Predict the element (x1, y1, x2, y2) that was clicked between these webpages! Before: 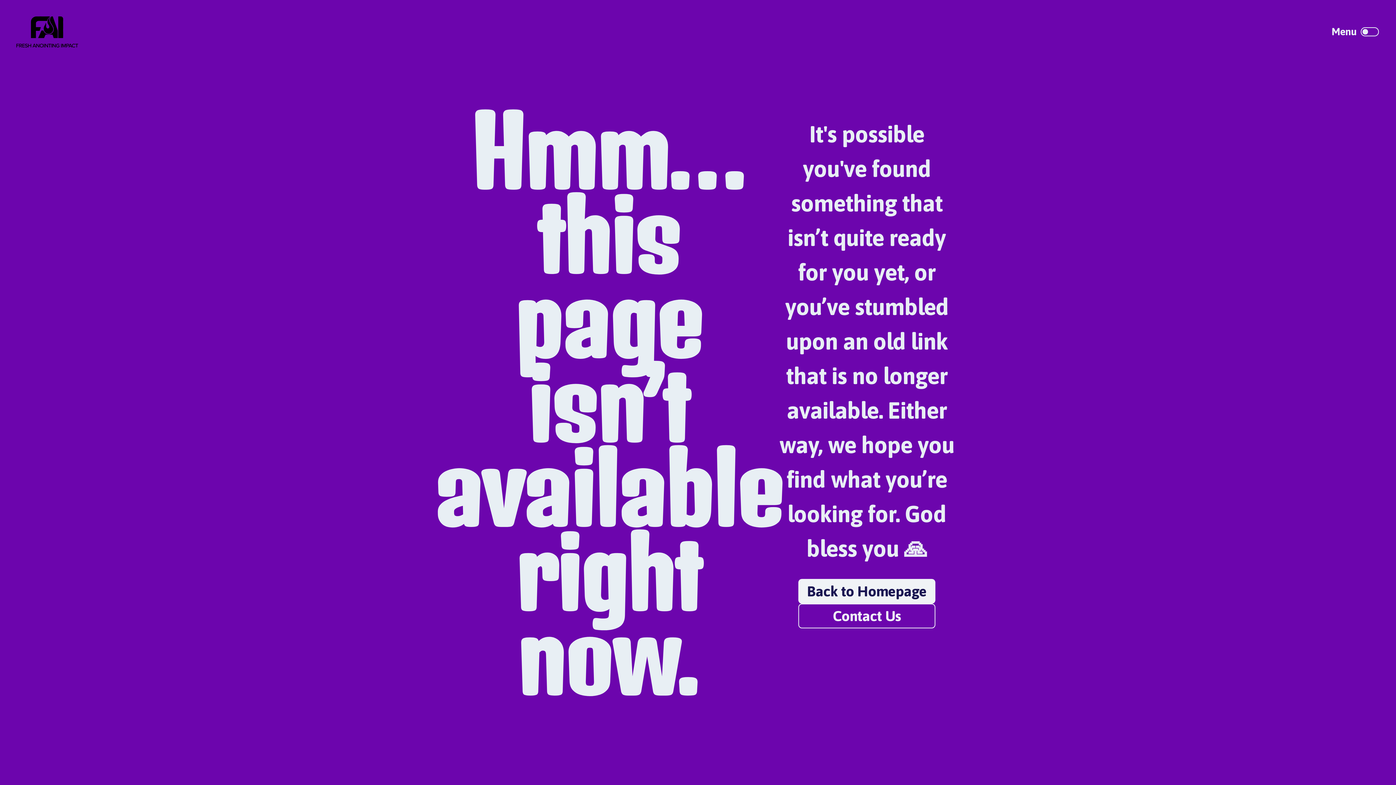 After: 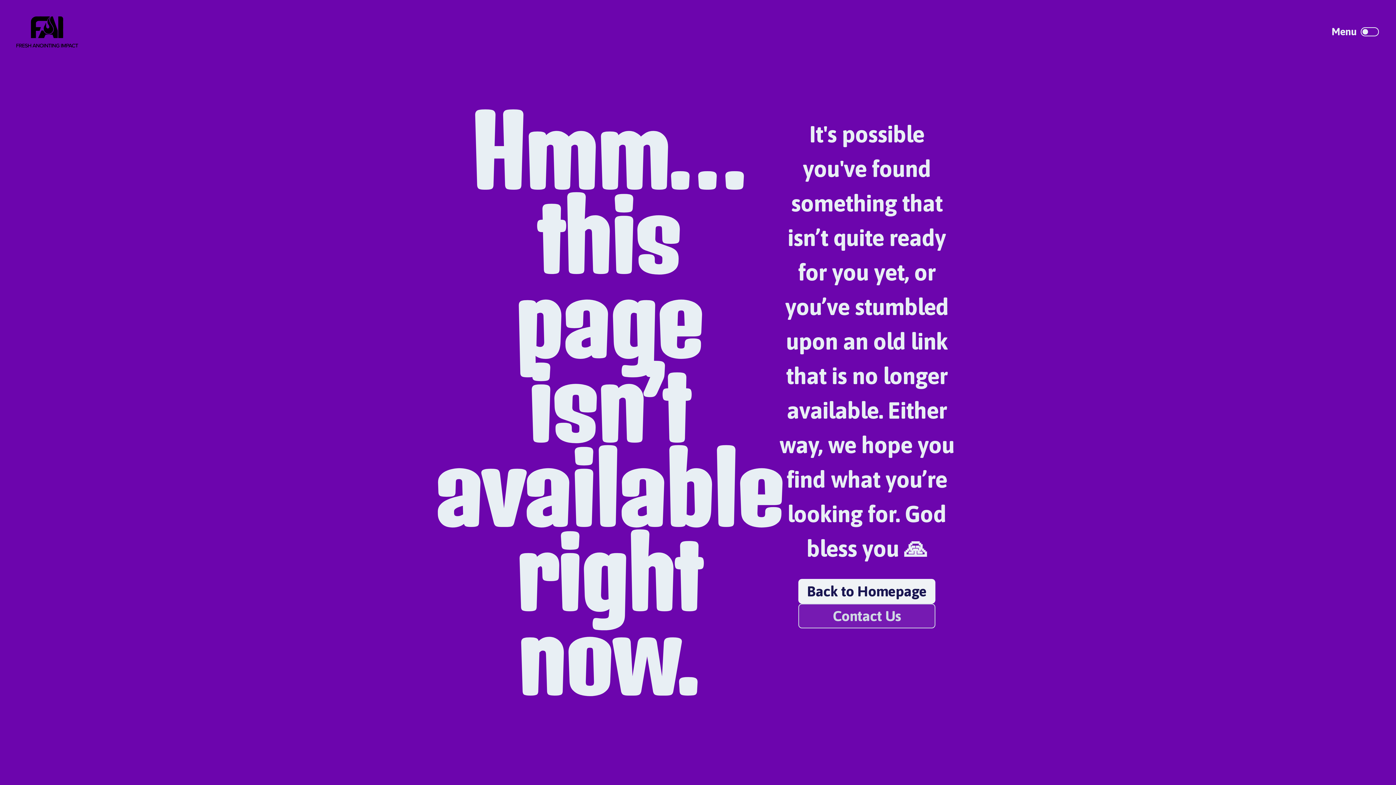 Action: label: Contact Us bbox: (798, 603, 935, 628)